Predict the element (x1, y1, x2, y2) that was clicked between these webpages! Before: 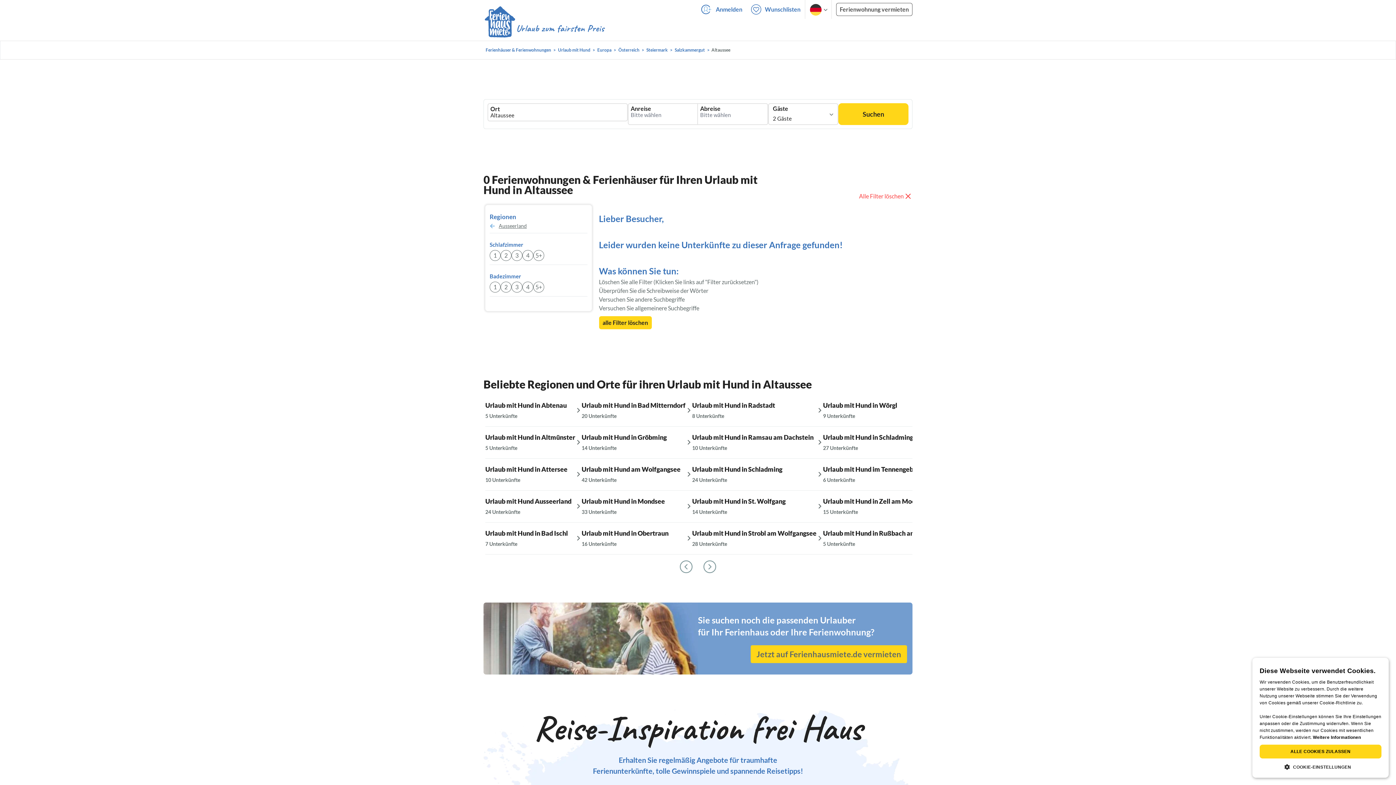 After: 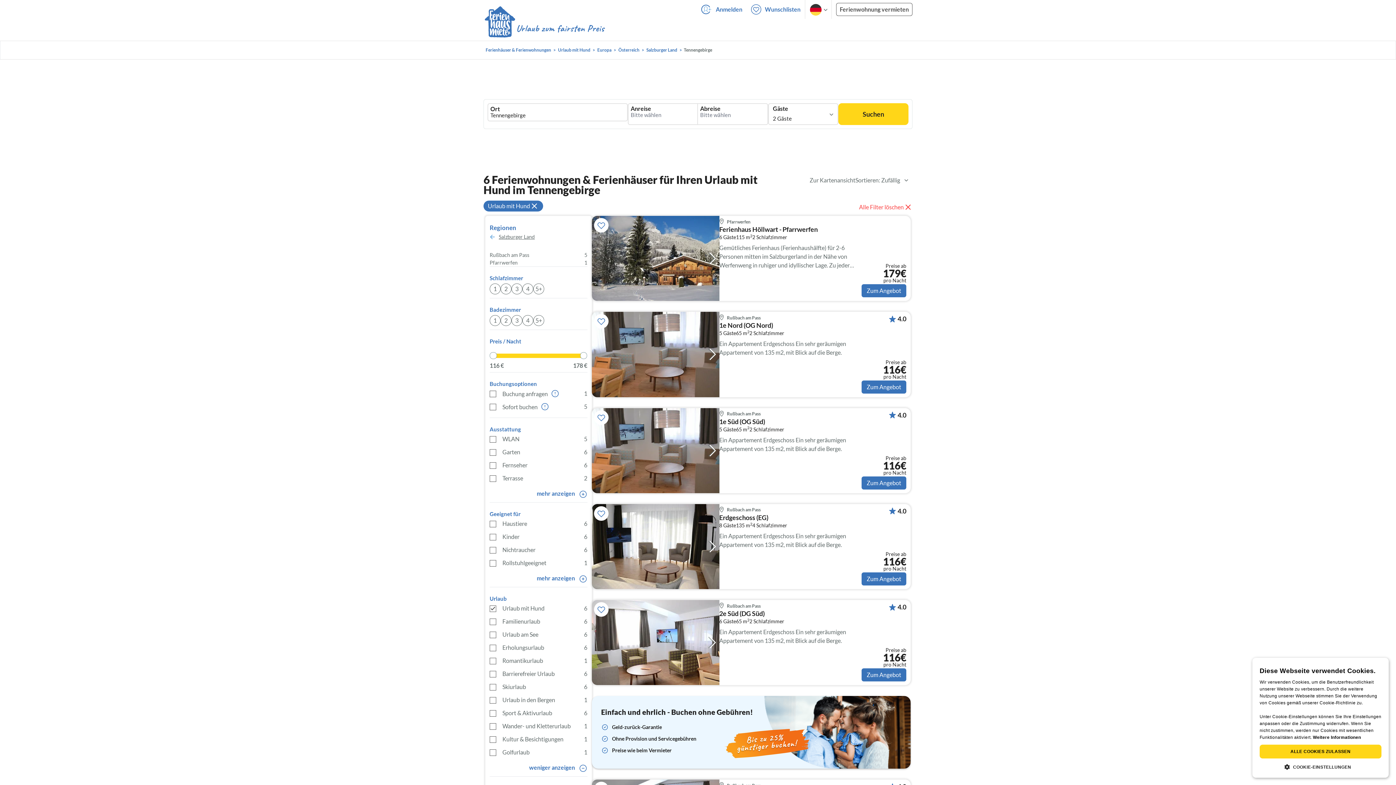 Action: label: Urlaub mit Hund im Tennengebirge
6 Unterkünfte bbox: (823, 464, 952, 490)